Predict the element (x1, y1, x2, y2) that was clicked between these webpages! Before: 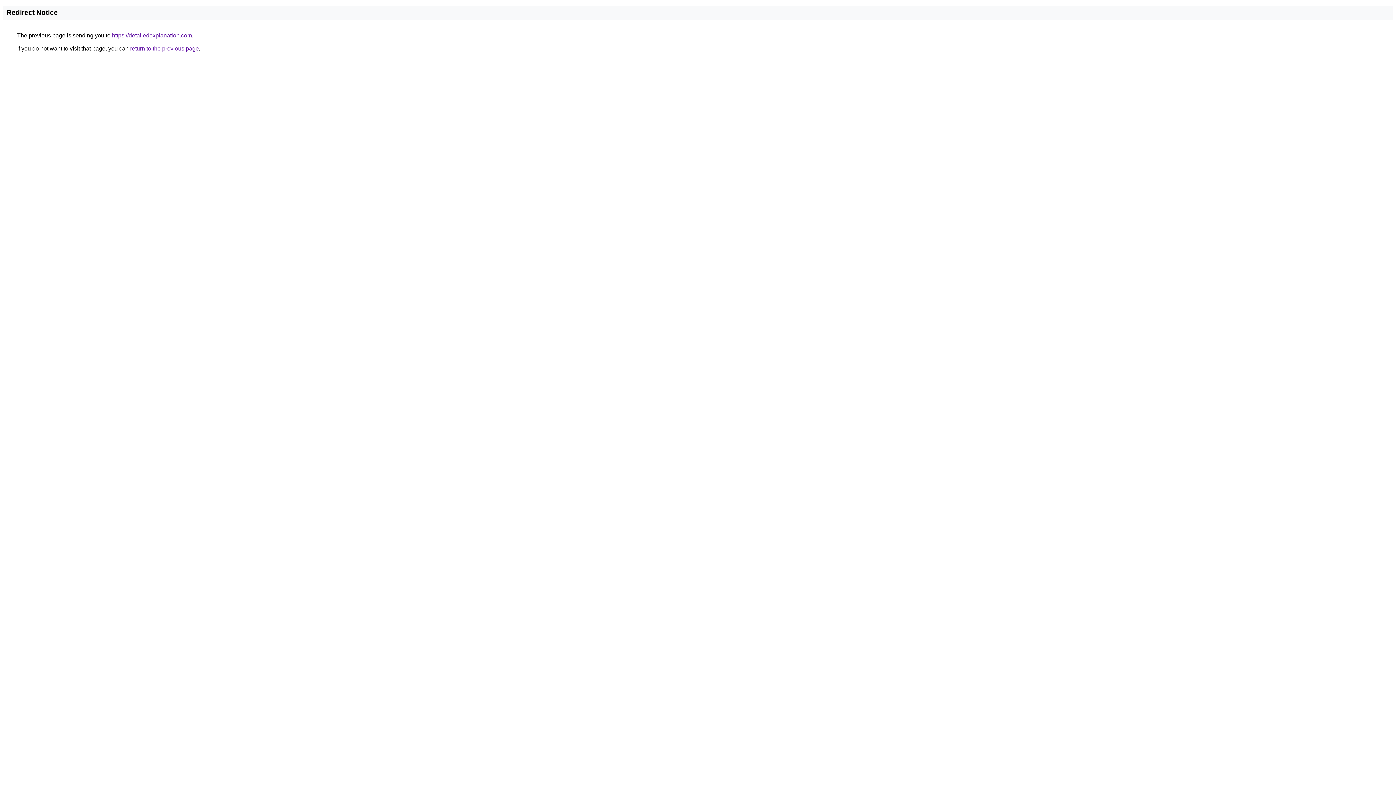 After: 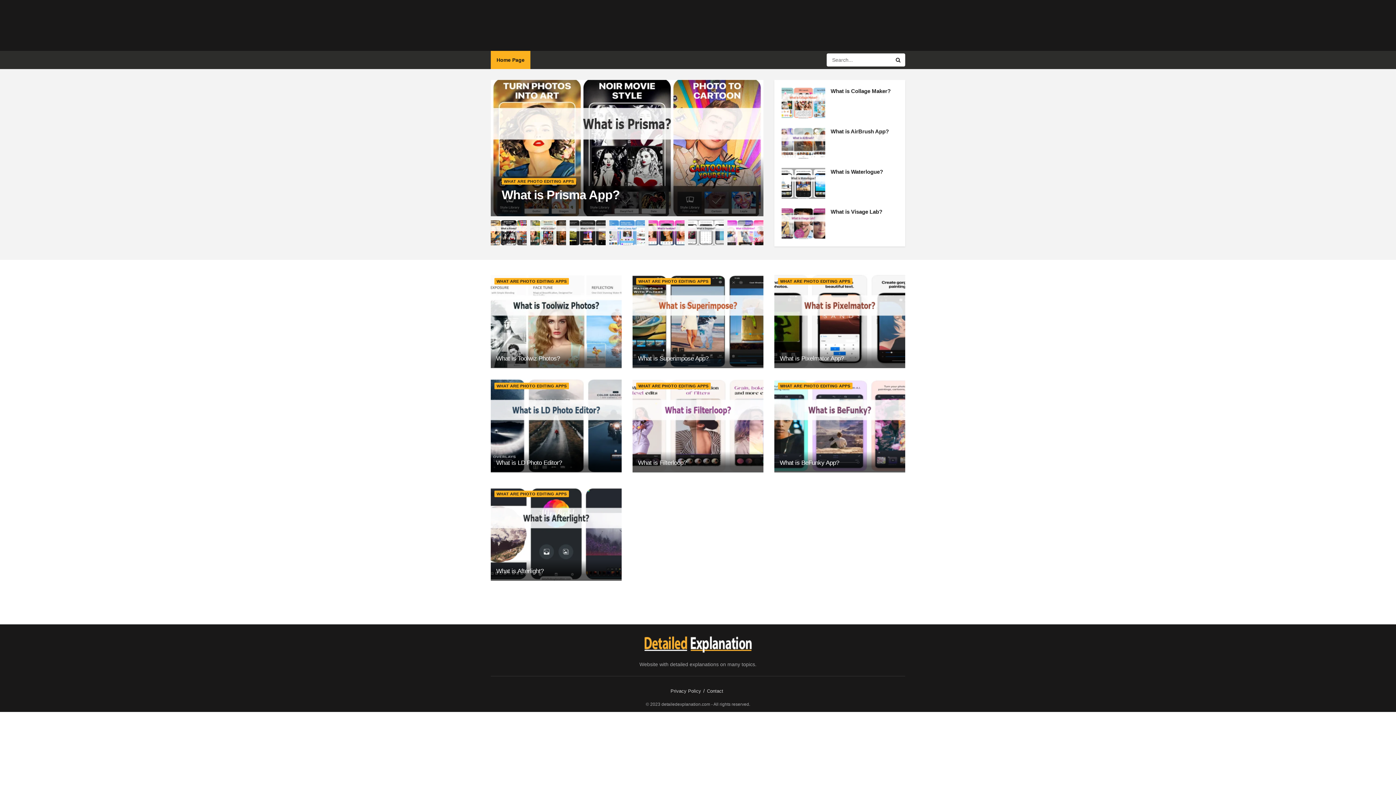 Action: bbox: (112, 32, 192, 38) label: https://detailedexplanation.com